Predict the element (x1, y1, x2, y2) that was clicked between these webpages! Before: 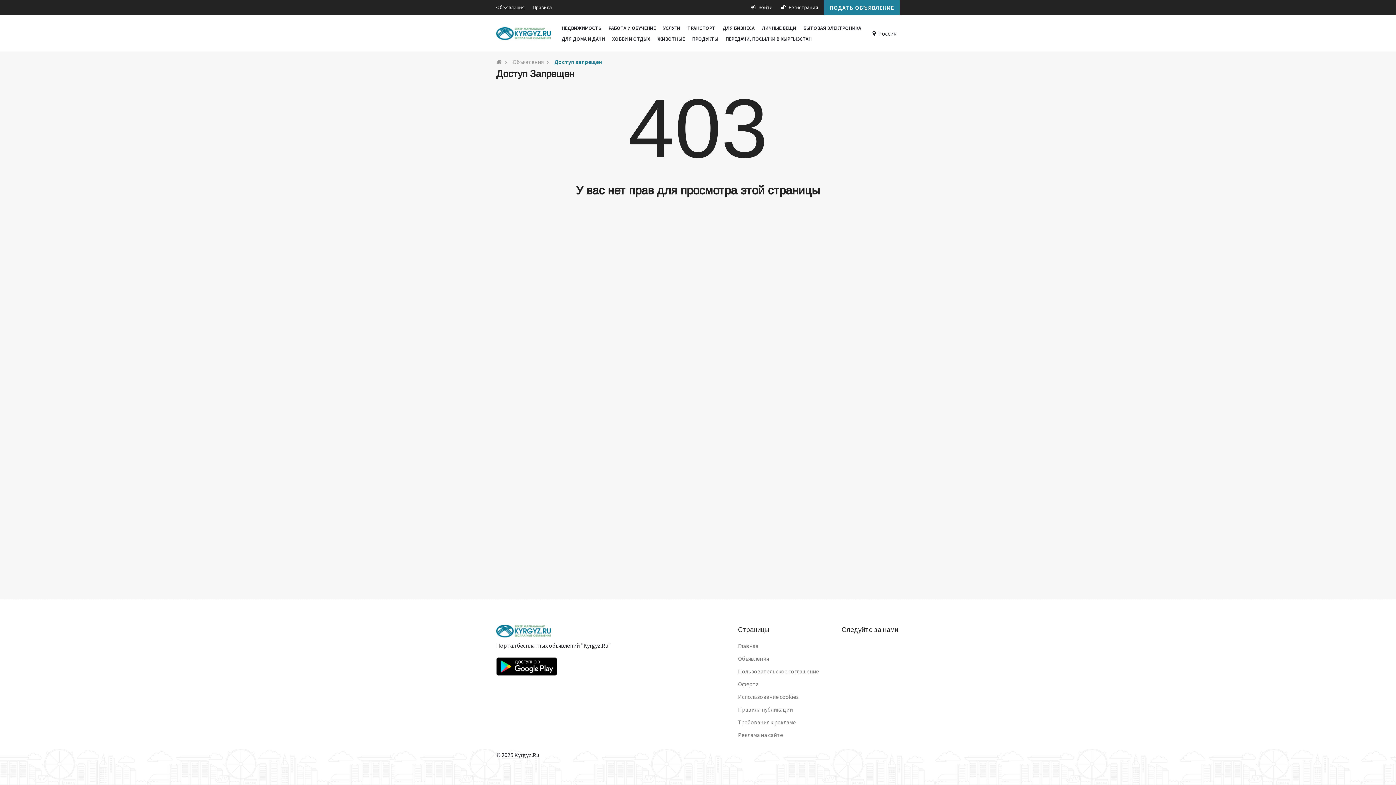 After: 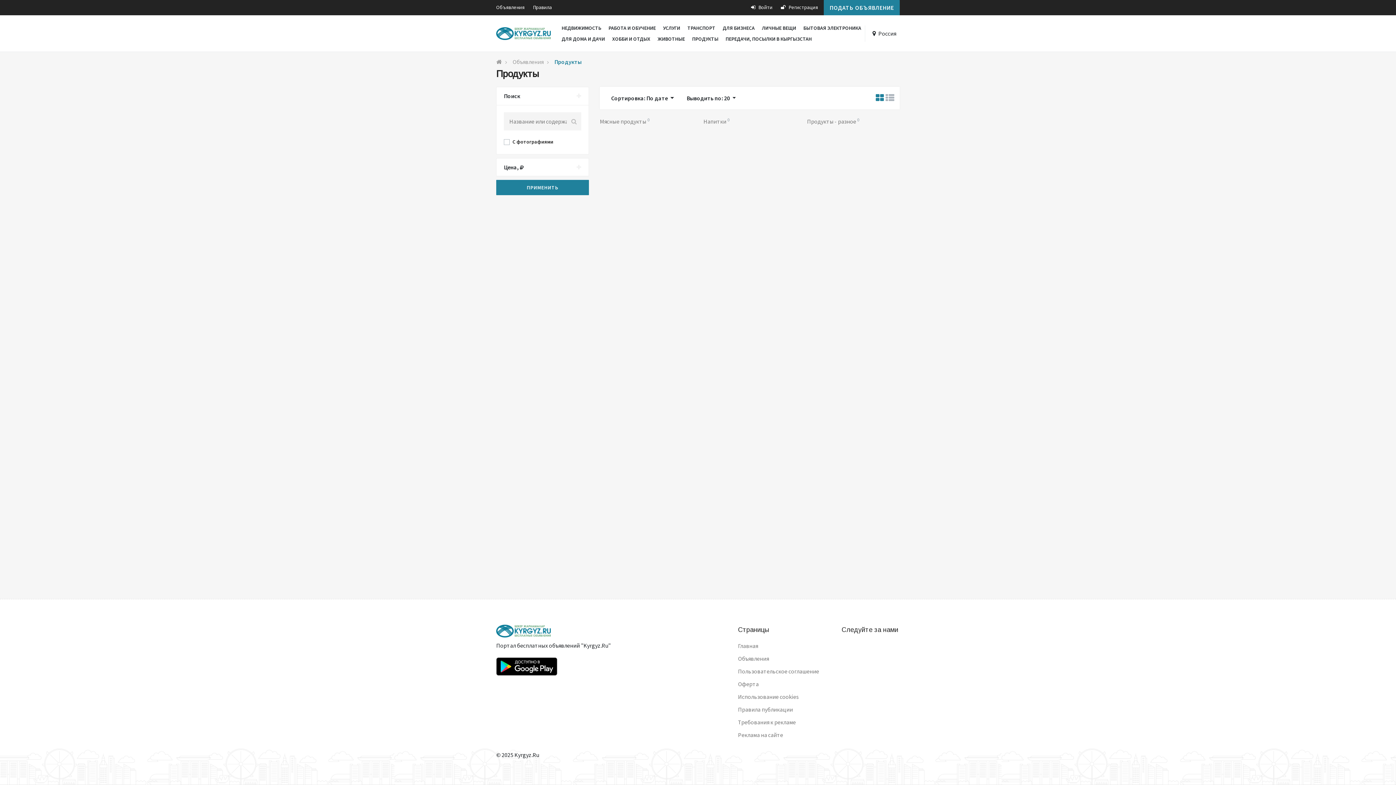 Action: label: ПРОДУКТЫ bbox: (688, 33, 722, 44)